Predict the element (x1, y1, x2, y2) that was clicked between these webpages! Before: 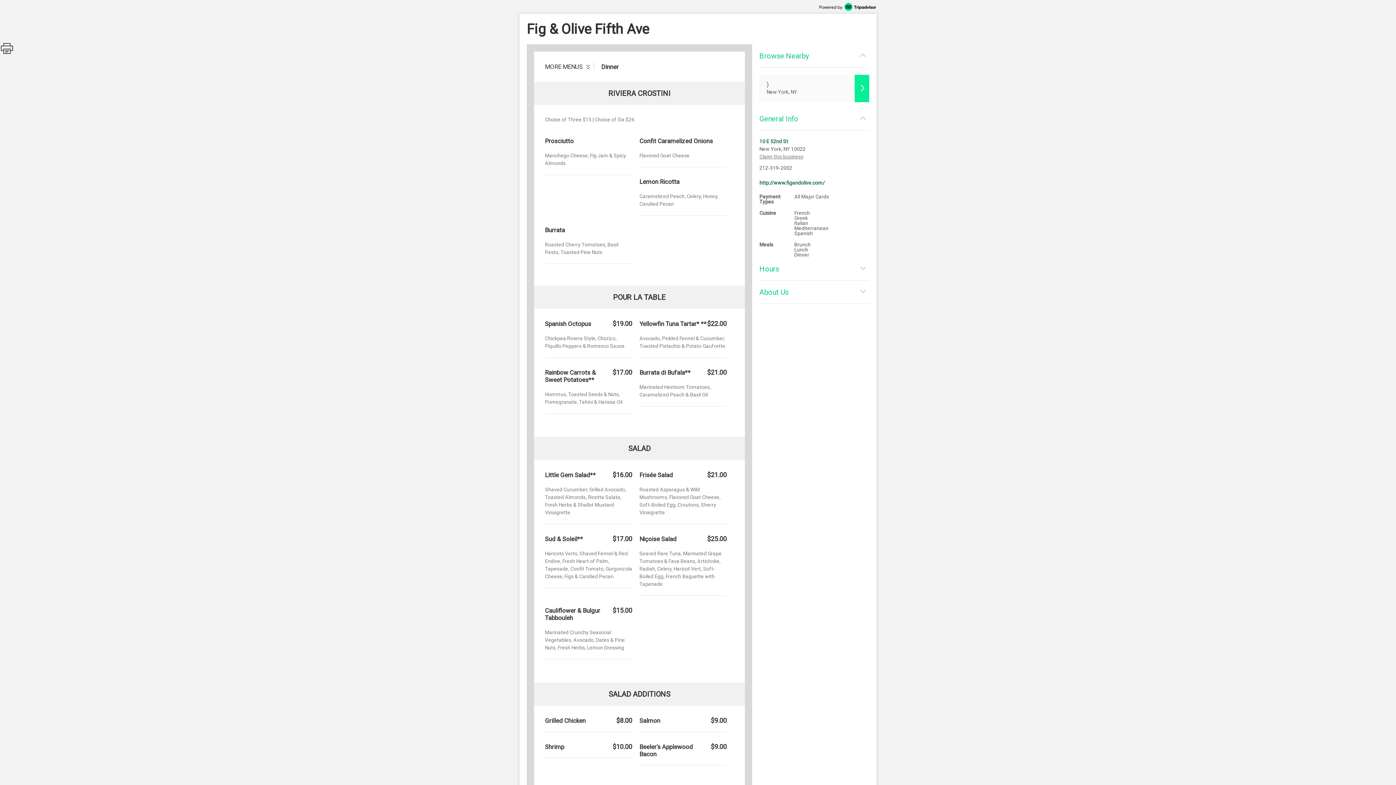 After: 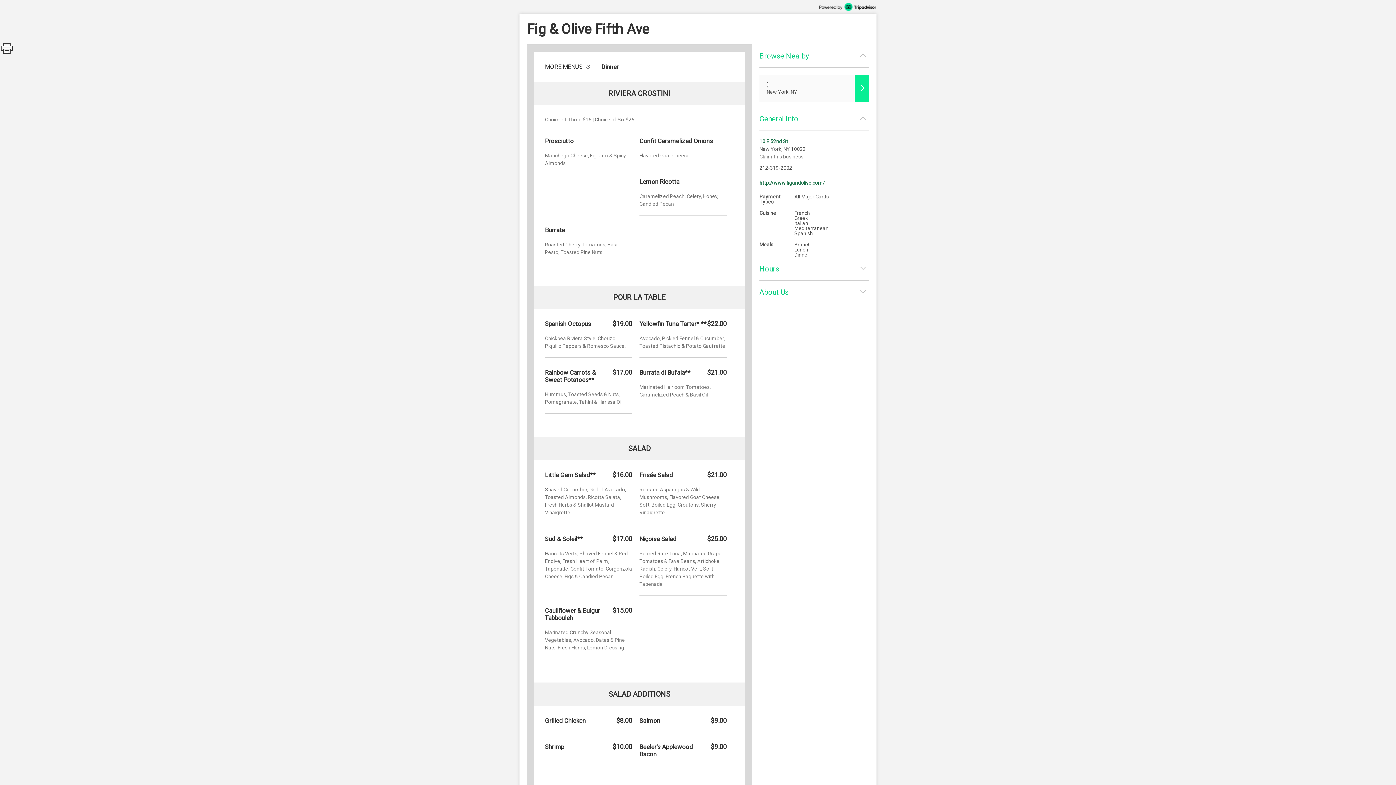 Action: bbox: (759, 138, 788, 144) label: 10 E 52nd St